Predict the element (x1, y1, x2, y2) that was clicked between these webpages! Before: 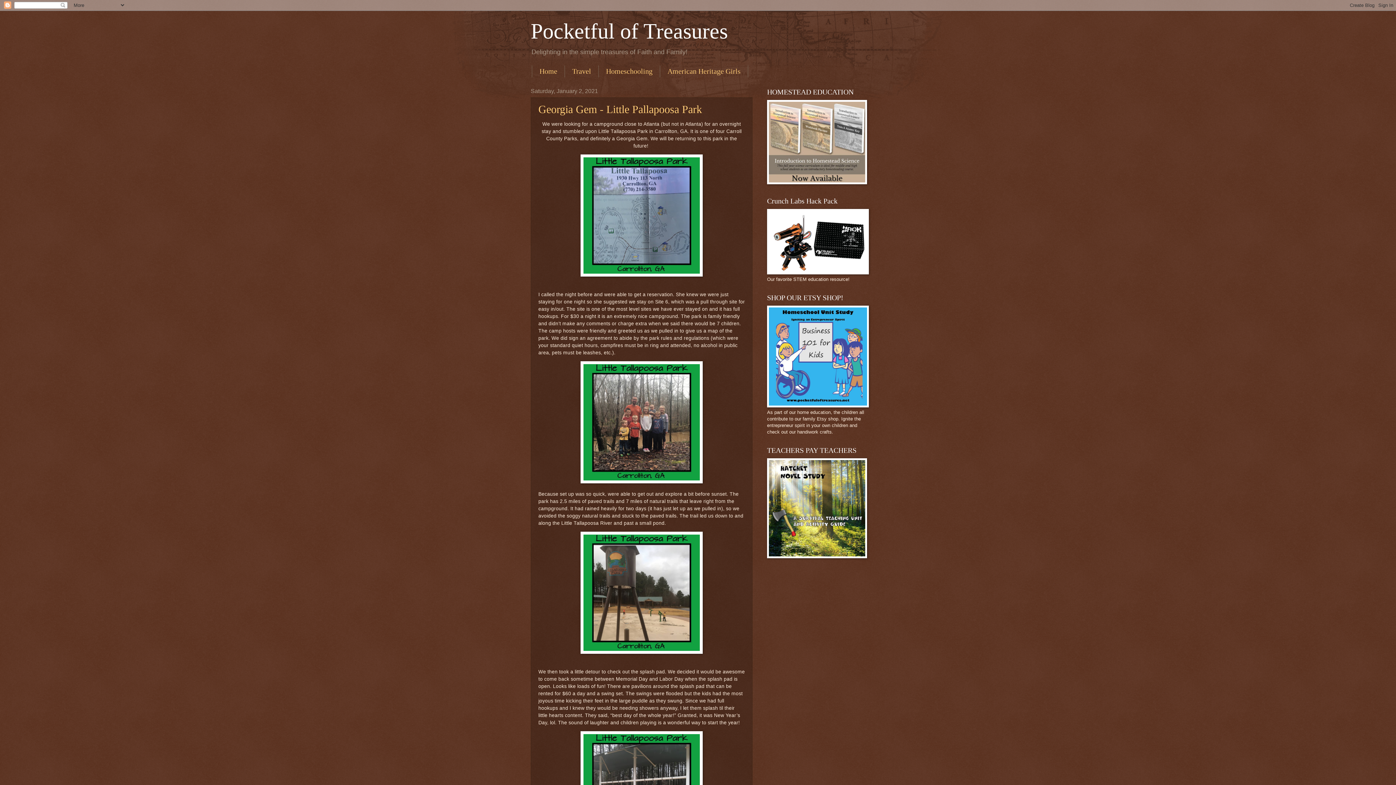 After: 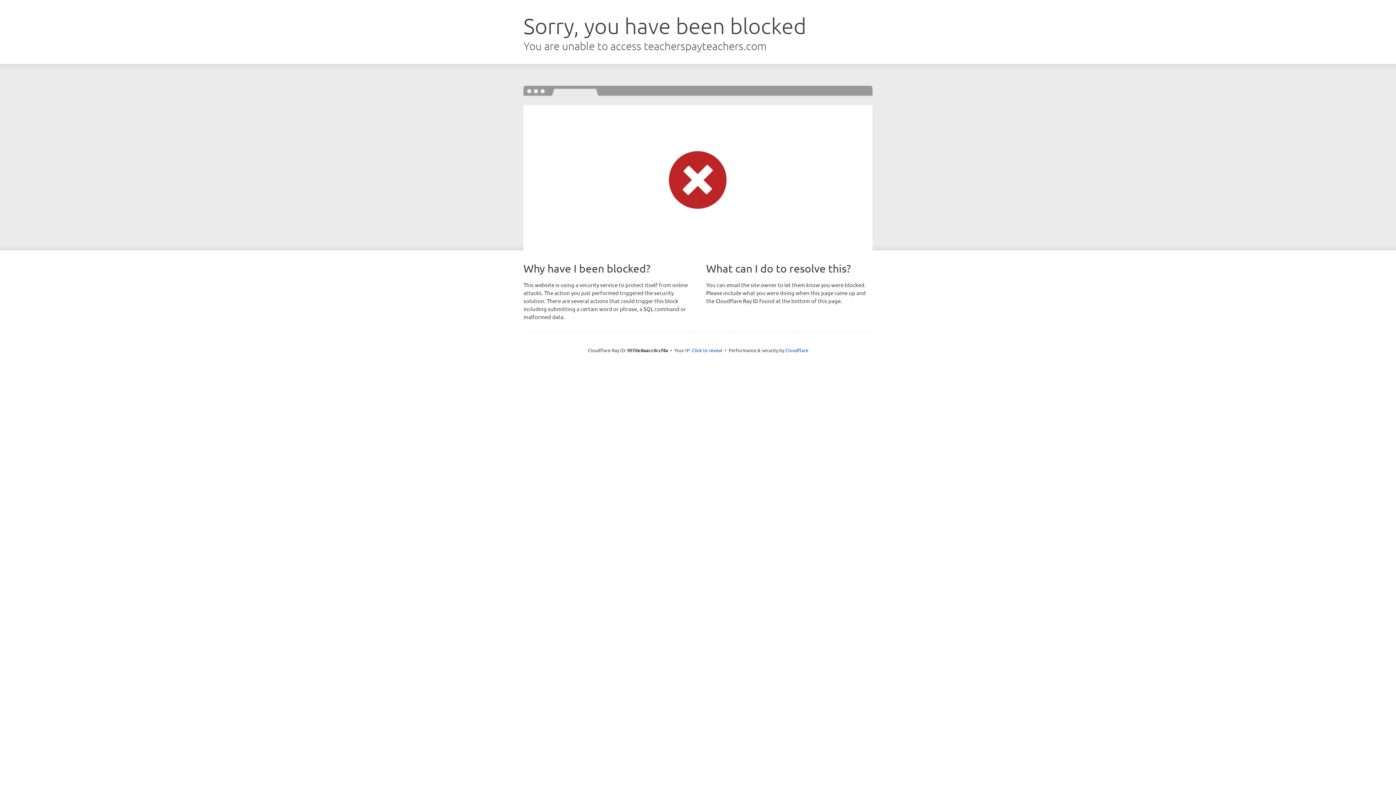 Action: bbox: (767, 554, 867, 559)